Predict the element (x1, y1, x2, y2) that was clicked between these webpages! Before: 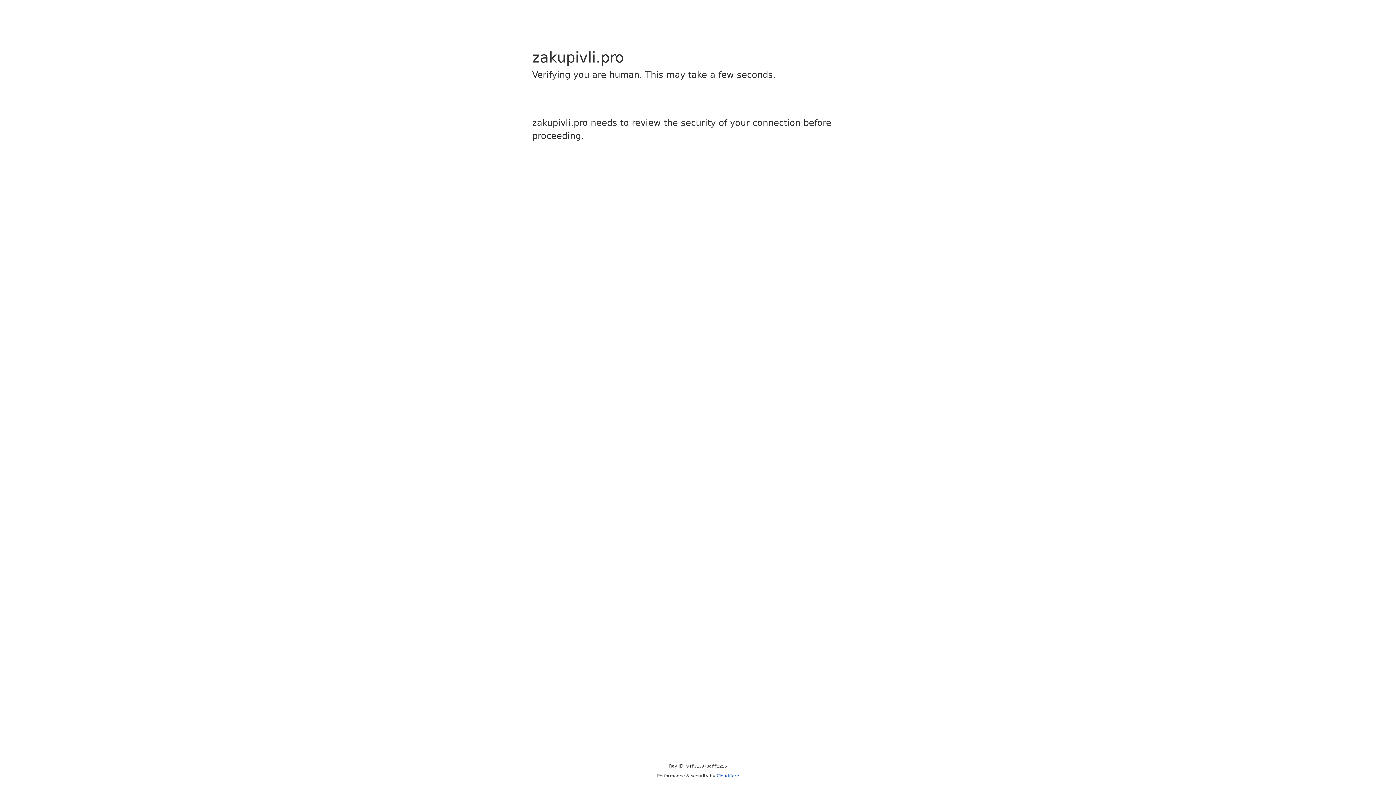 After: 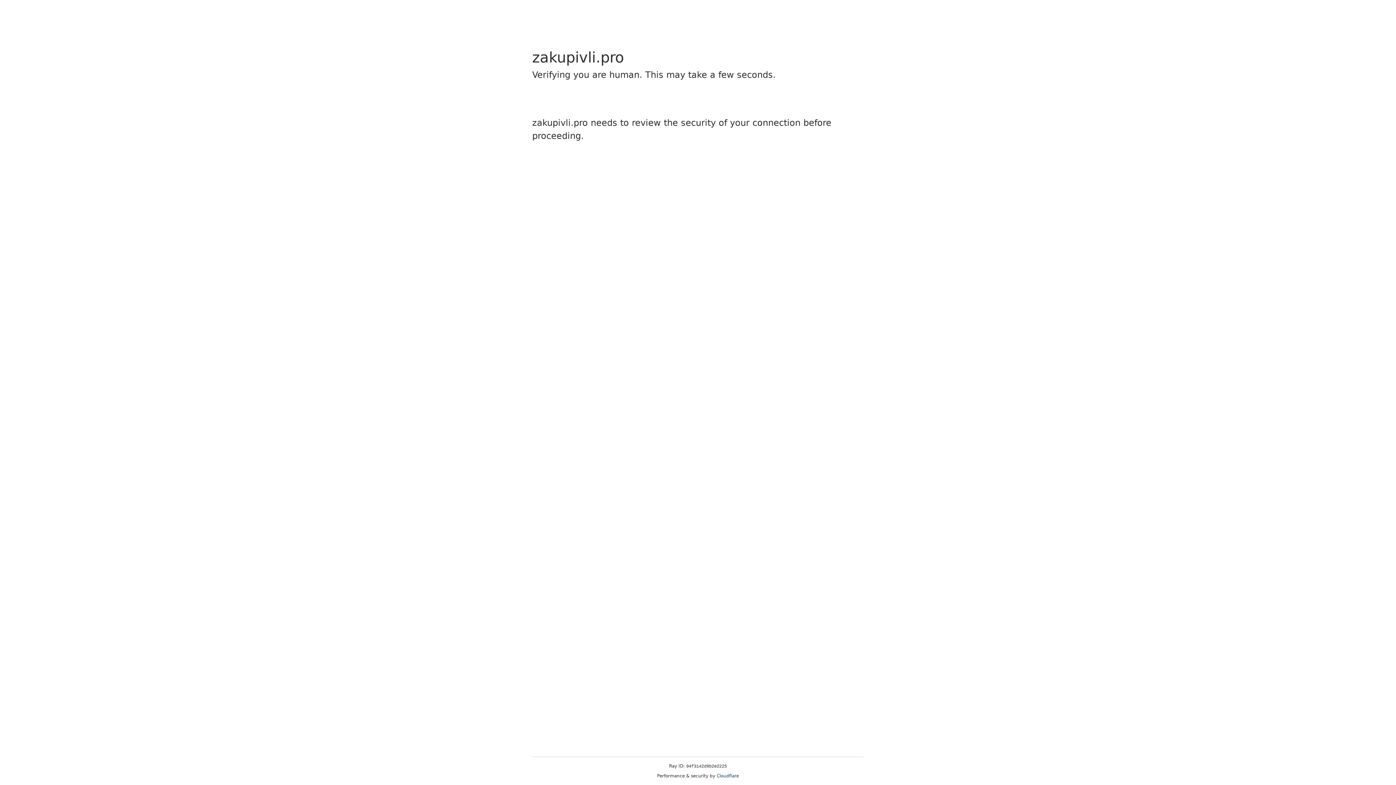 Action: bbox: (716, 773, 739, 778) label: Cloudflare